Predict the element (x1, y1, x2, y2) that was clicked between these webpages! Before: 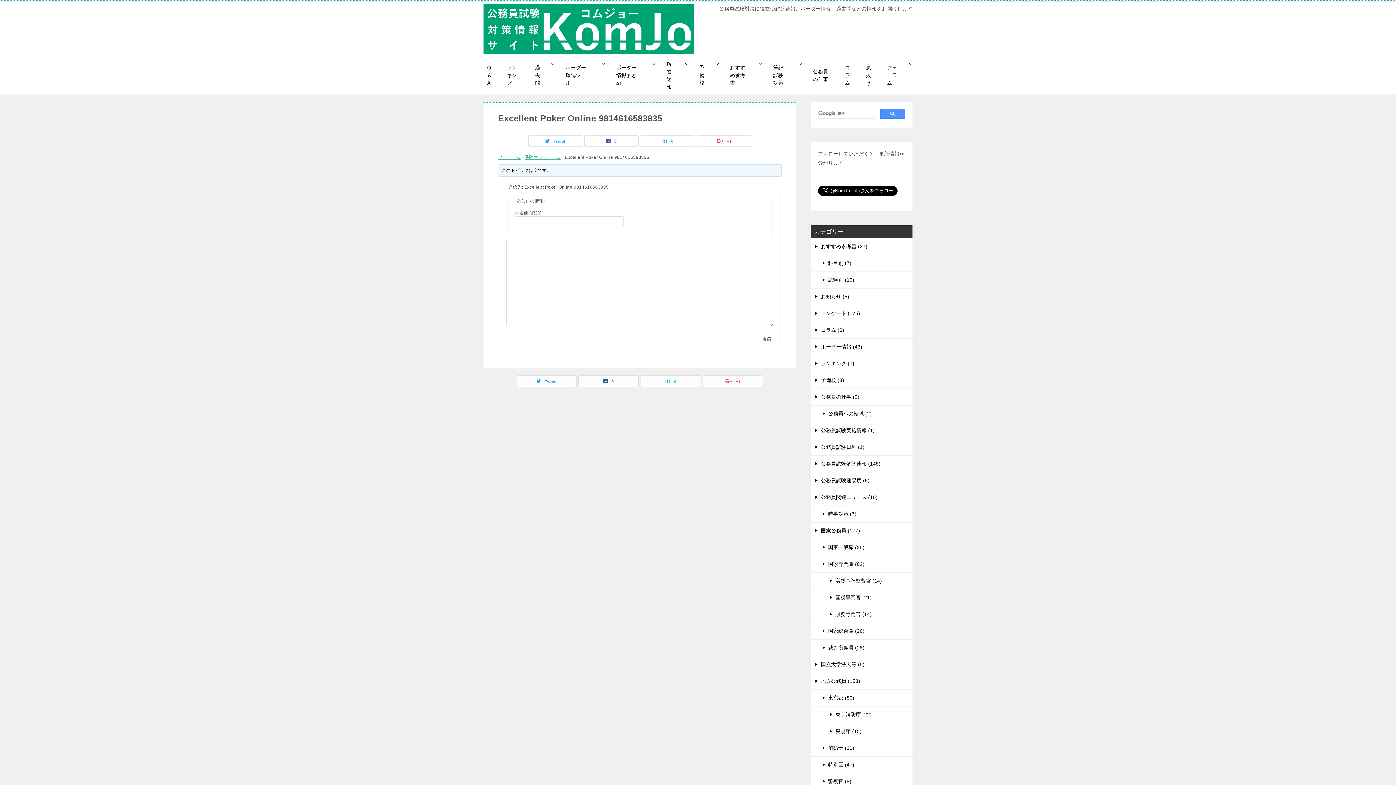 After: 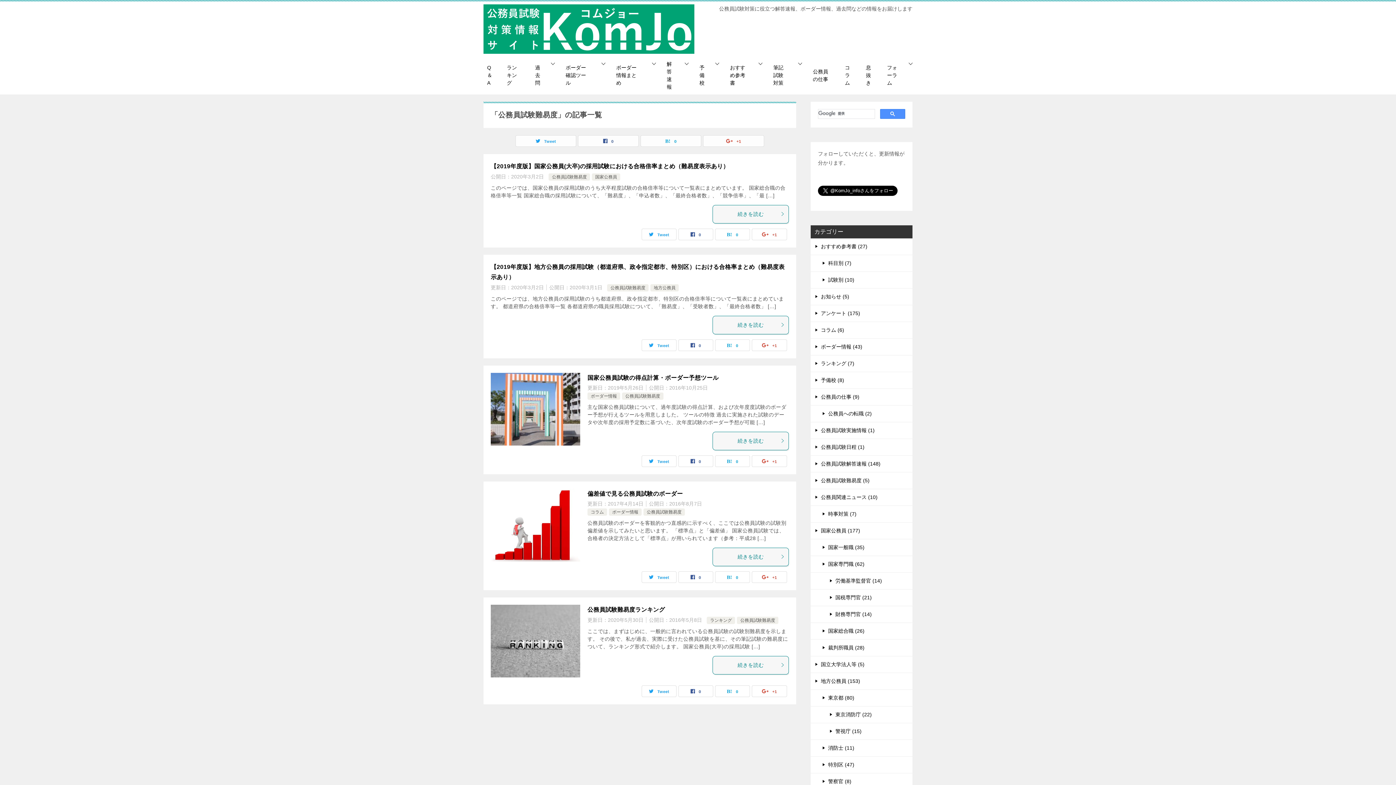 Action: bbox: (810, 472, 912, 489) label: 公務員試験難易度 (5)